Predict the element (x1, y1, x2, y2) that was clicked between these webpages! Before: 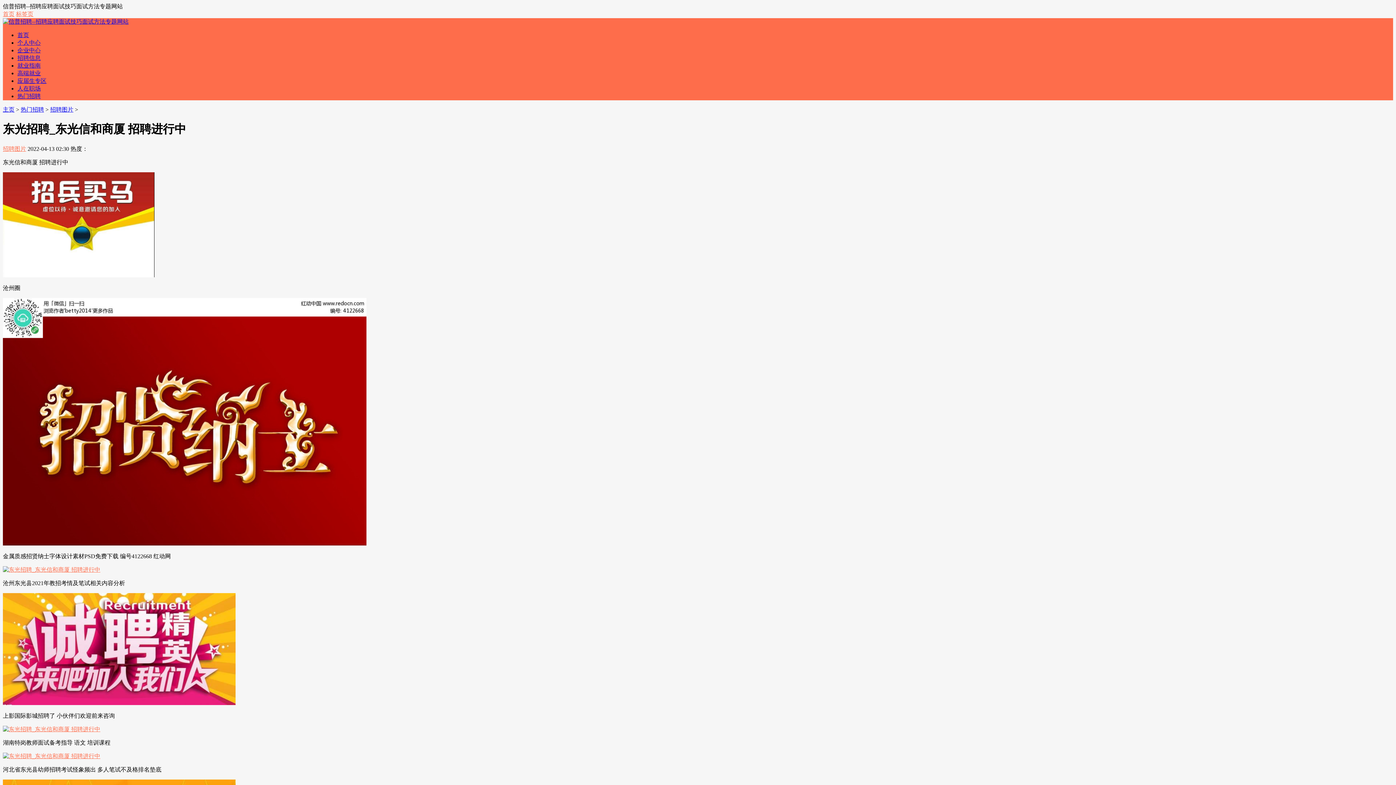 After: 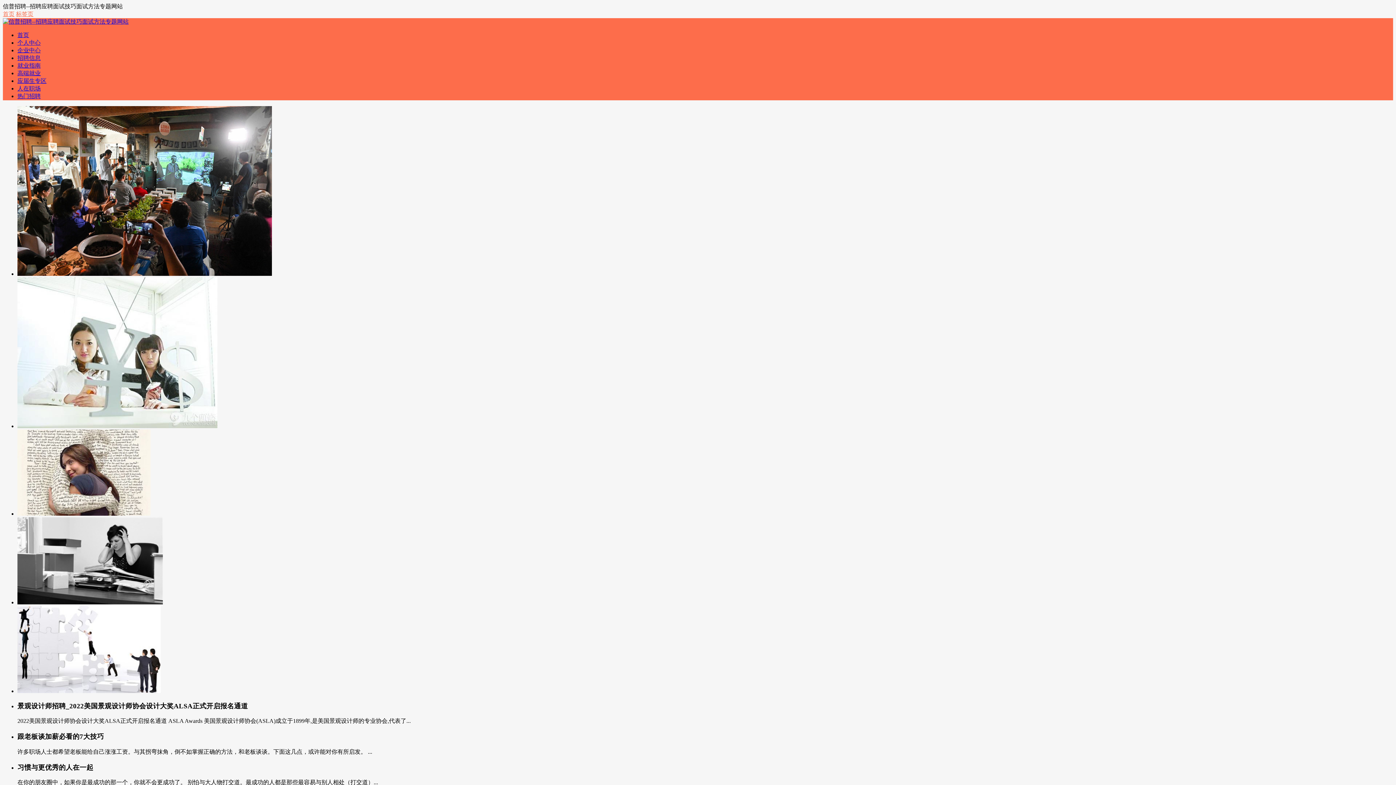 Action: label: 主页 bbox: (2, 106, 14, 112)